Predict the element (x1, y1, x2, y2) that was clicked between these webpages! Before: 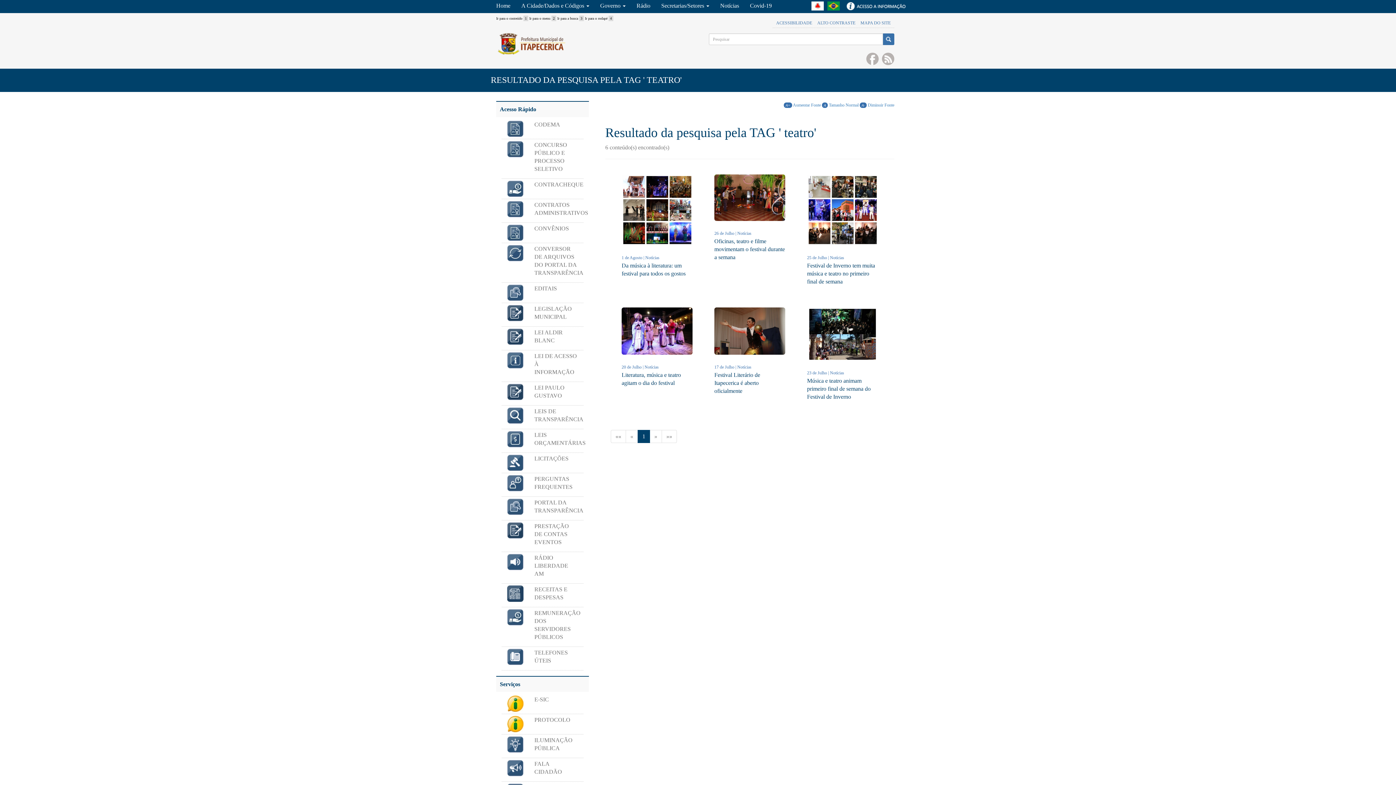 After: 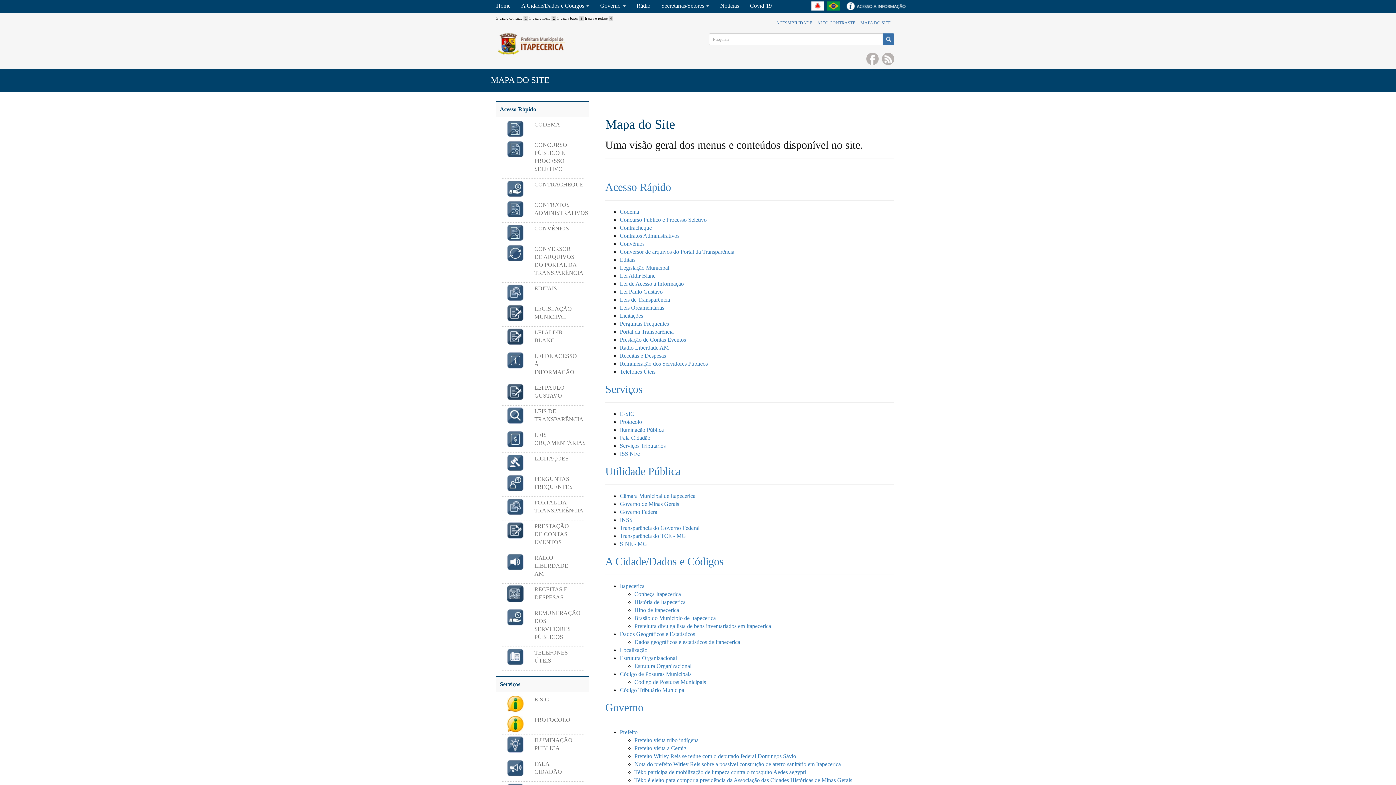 Action: bbox: (860, 18, 890, 26) label: MAPA DO SITE